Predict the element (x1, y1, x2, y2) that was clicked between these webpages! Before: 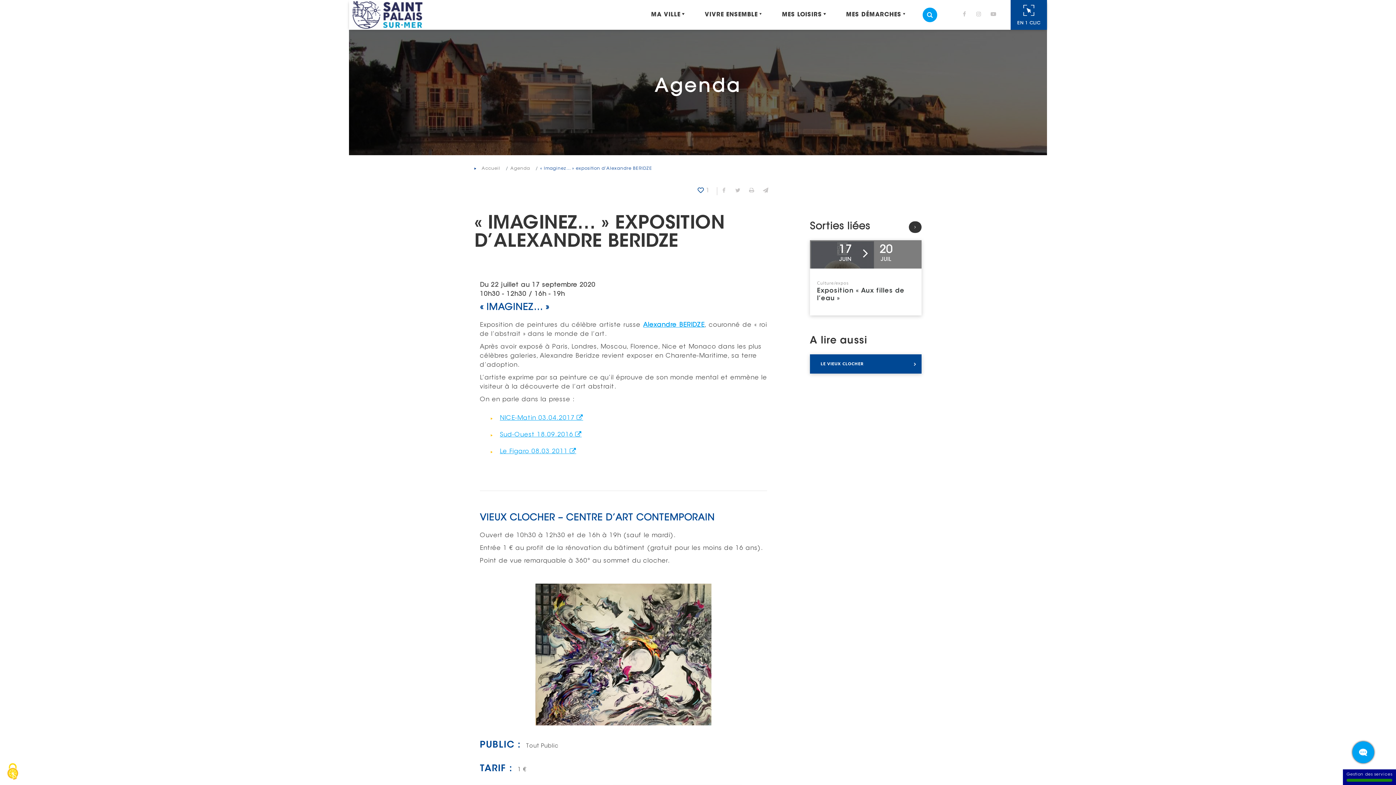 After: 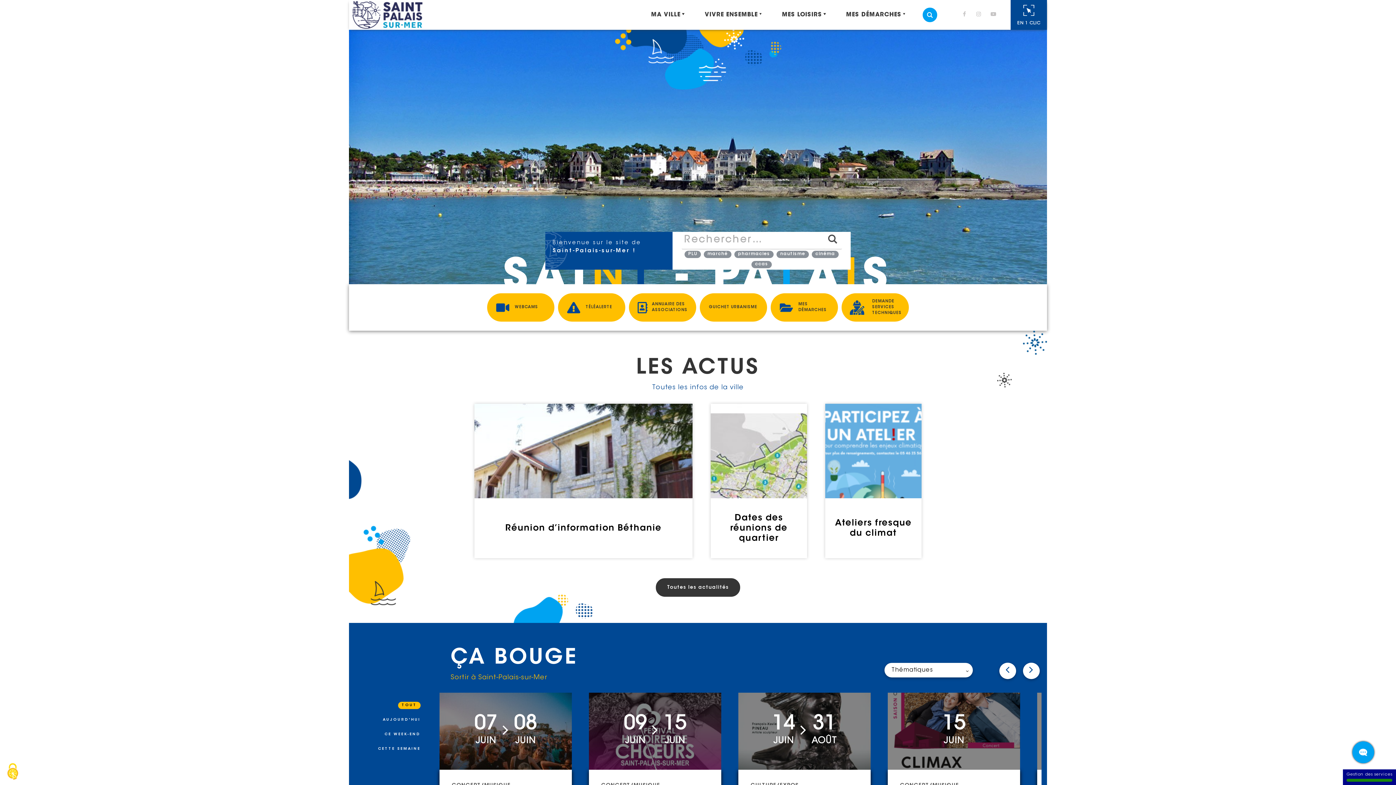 Action: bbox: (352, 12, 422, 17)